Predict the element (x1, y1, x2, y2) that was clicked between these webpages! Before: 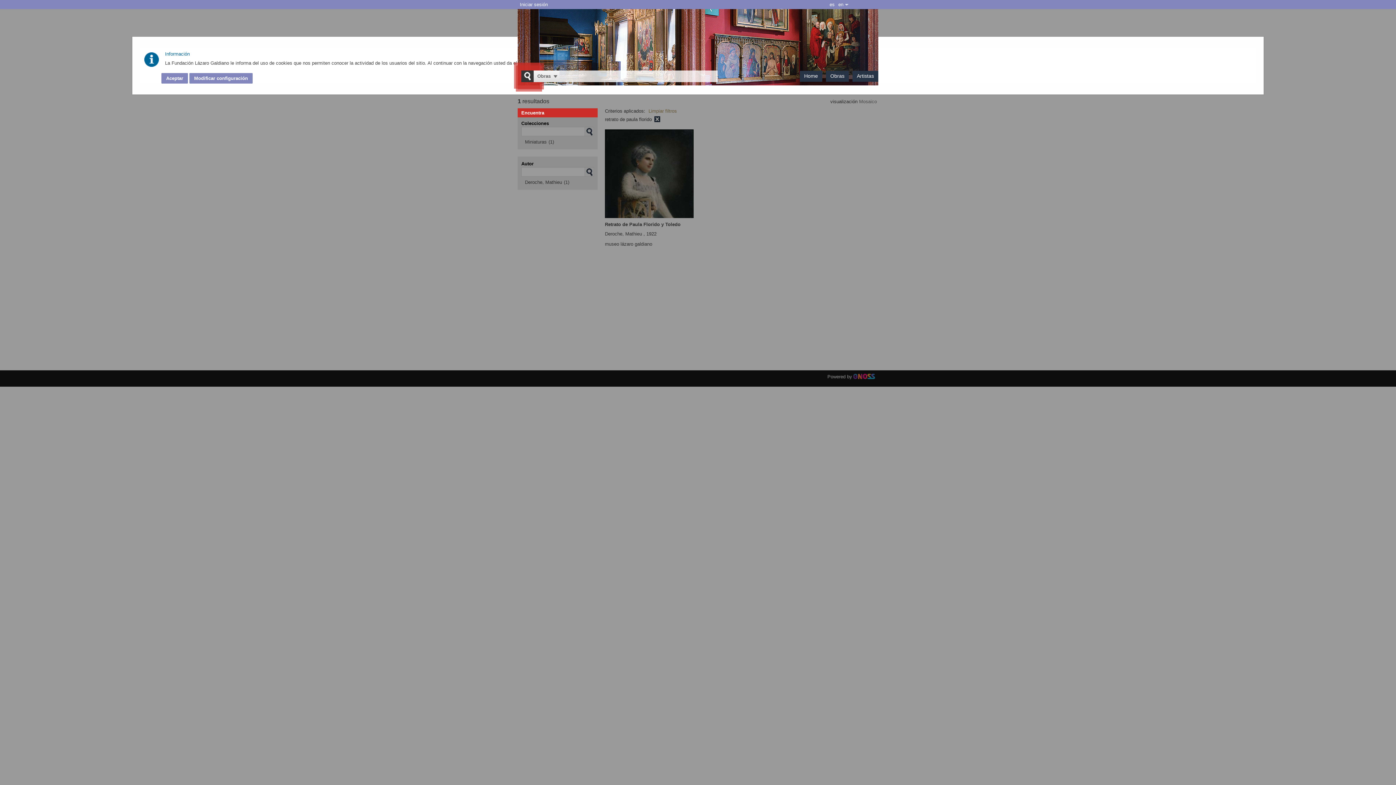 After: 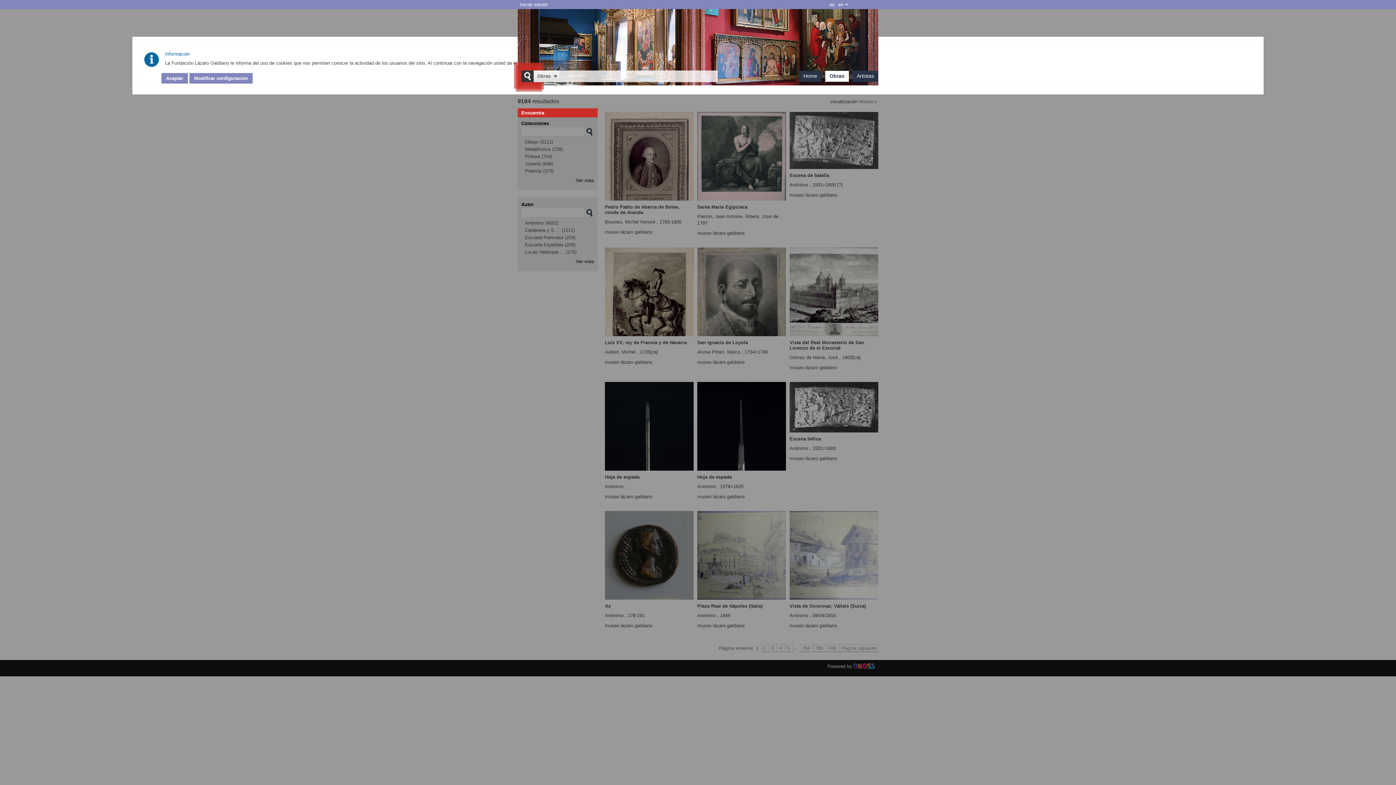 Action: label: Obras bbox: (830, 73, 844, 78)